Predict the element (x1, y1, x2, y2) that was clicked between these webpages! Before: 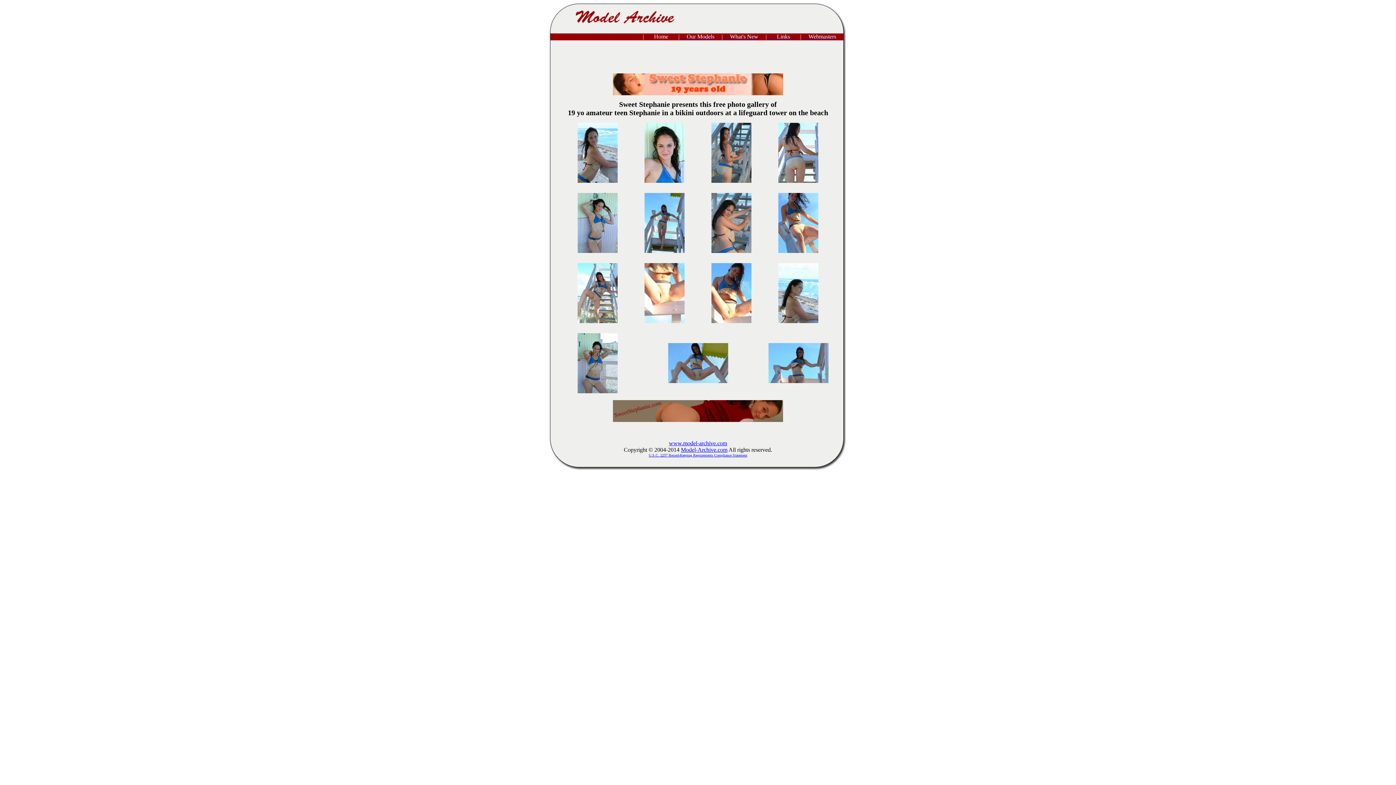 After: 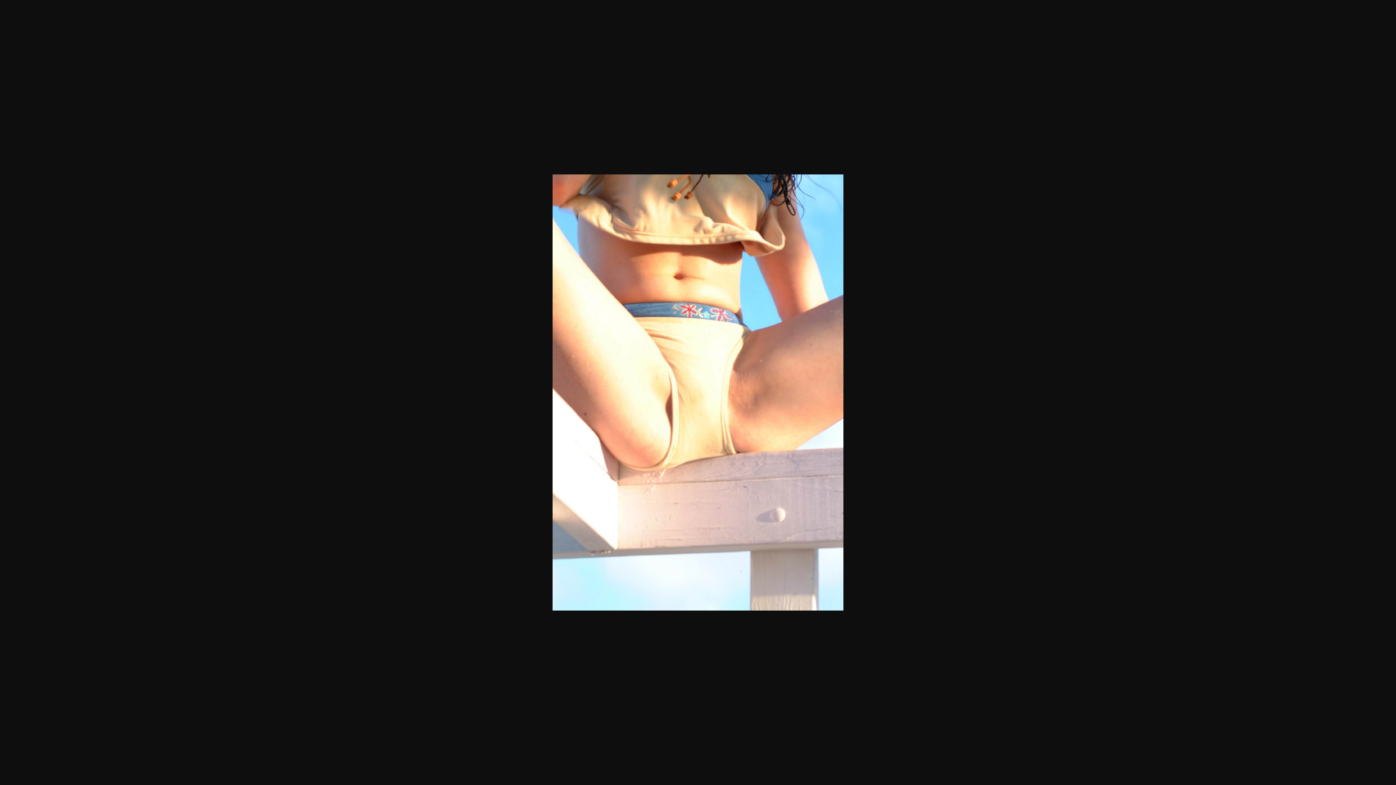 Action: bbox: (644, 318, 684, 324)